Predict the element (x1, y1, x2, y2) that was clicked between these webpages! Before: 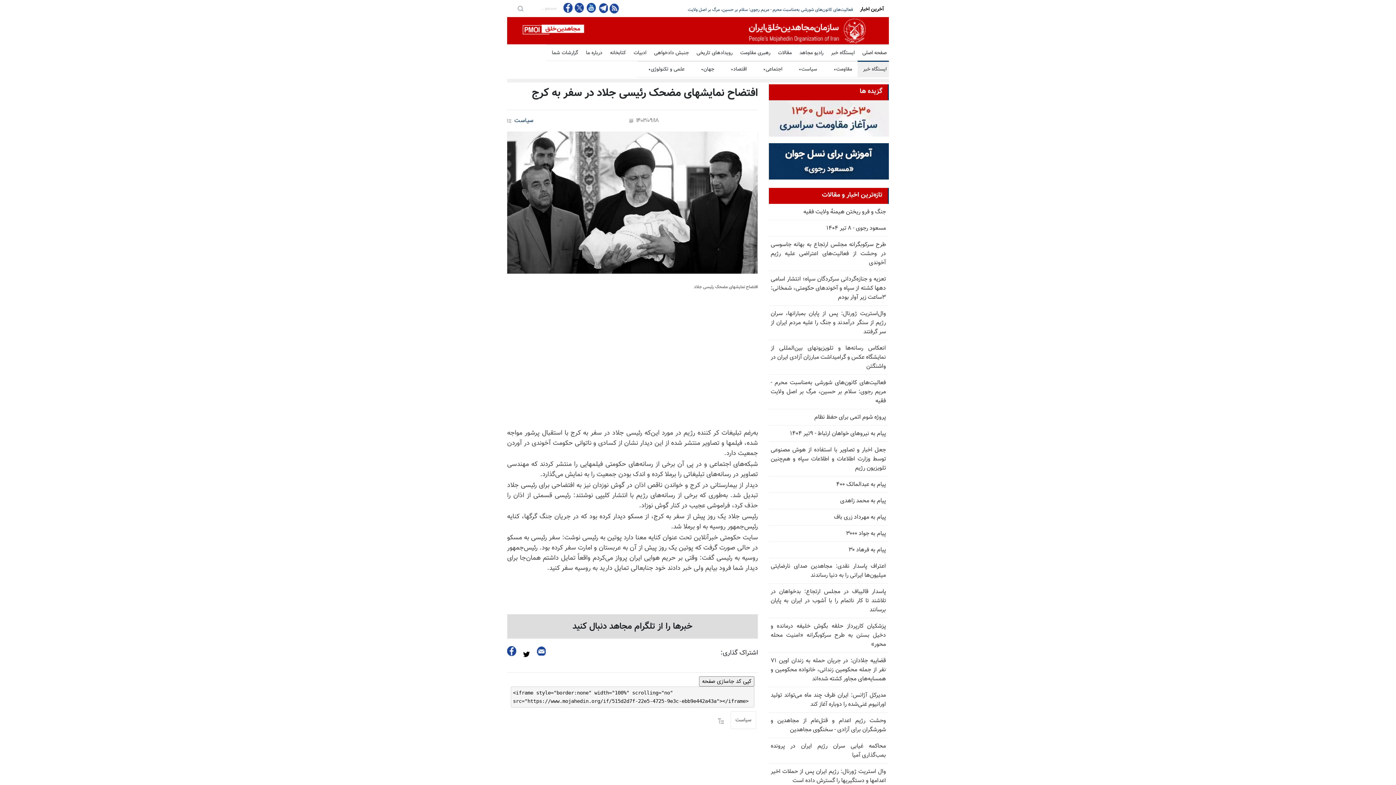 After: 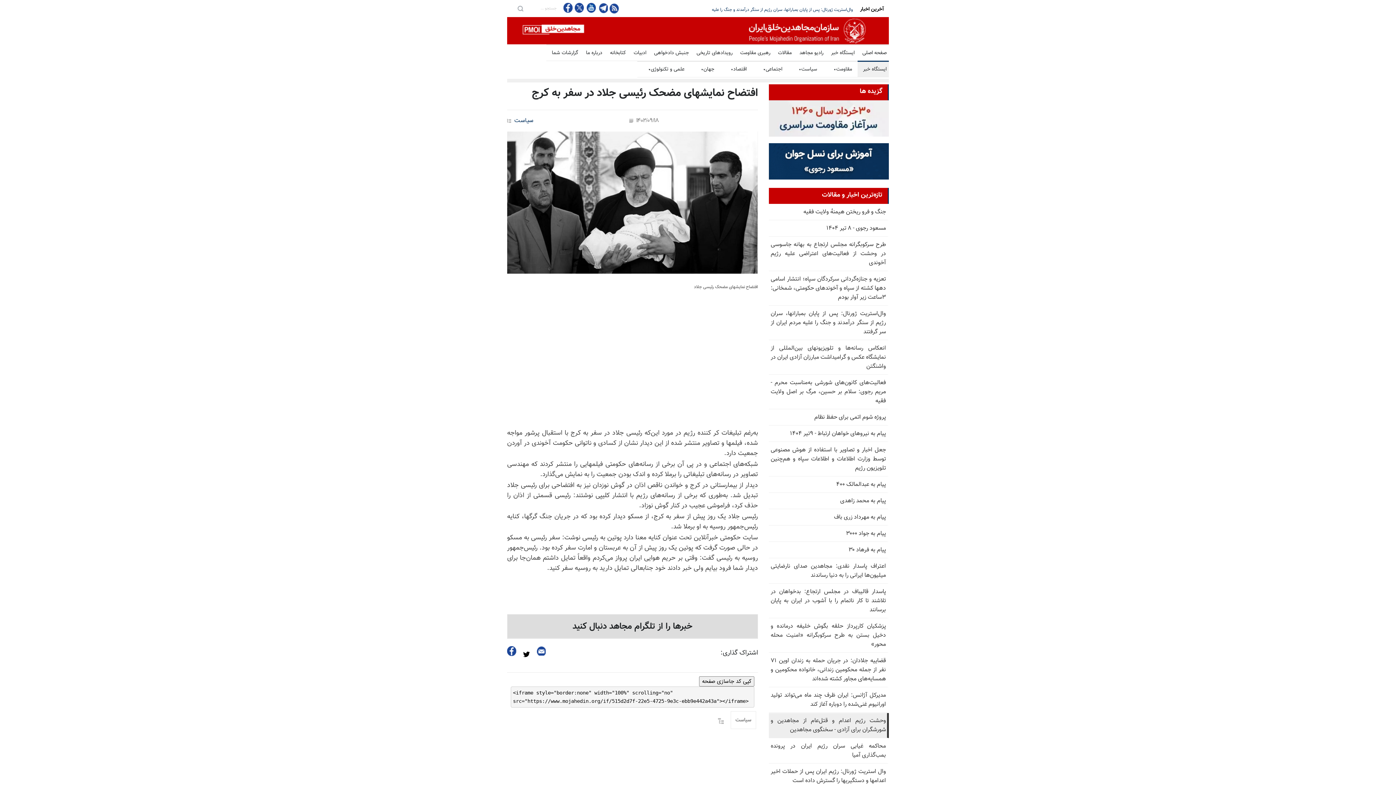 Action: label: وحشت رژیم اعدام و قتل‌عام از مجاهدین و شورشگران برای آزادی - سخنگوی مجاهدین bbox: (769, 713, 889, 738)